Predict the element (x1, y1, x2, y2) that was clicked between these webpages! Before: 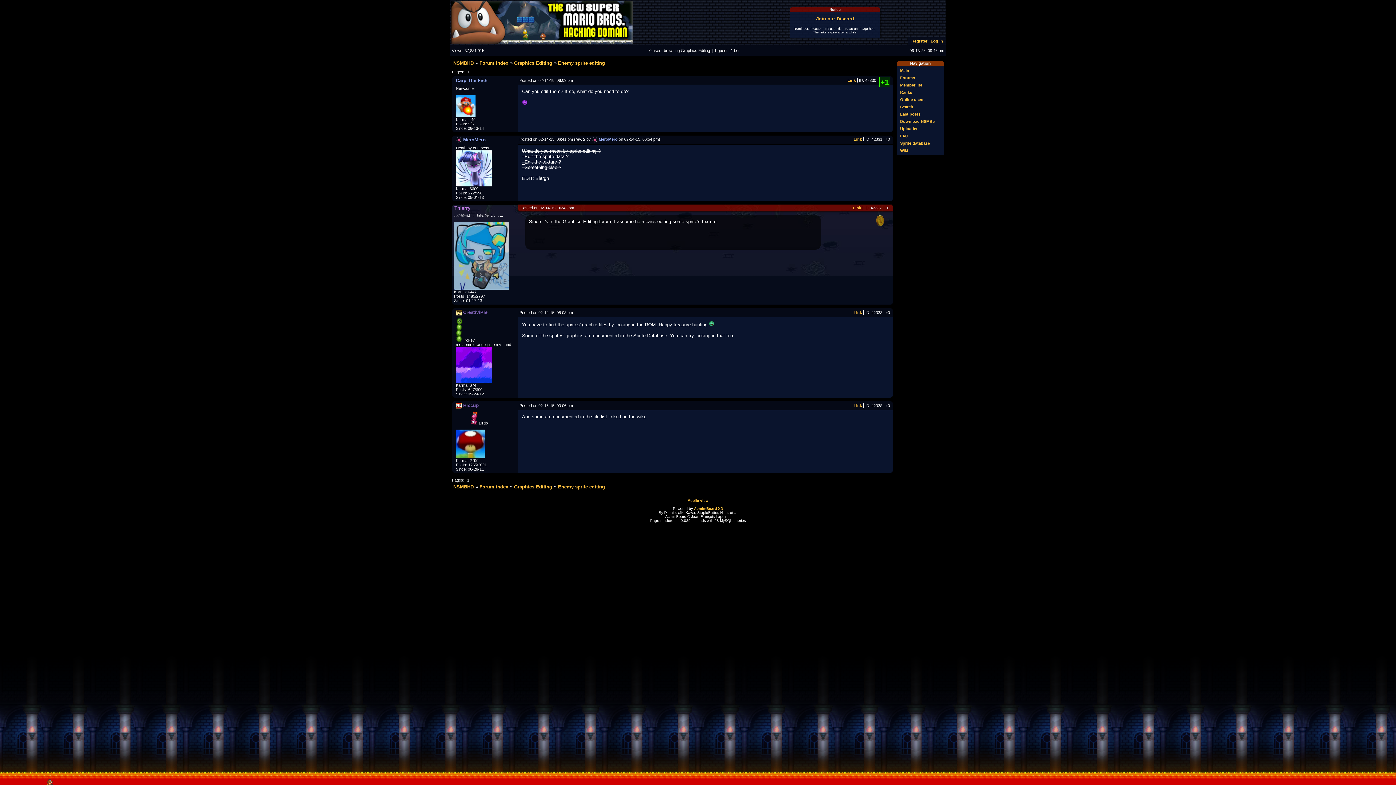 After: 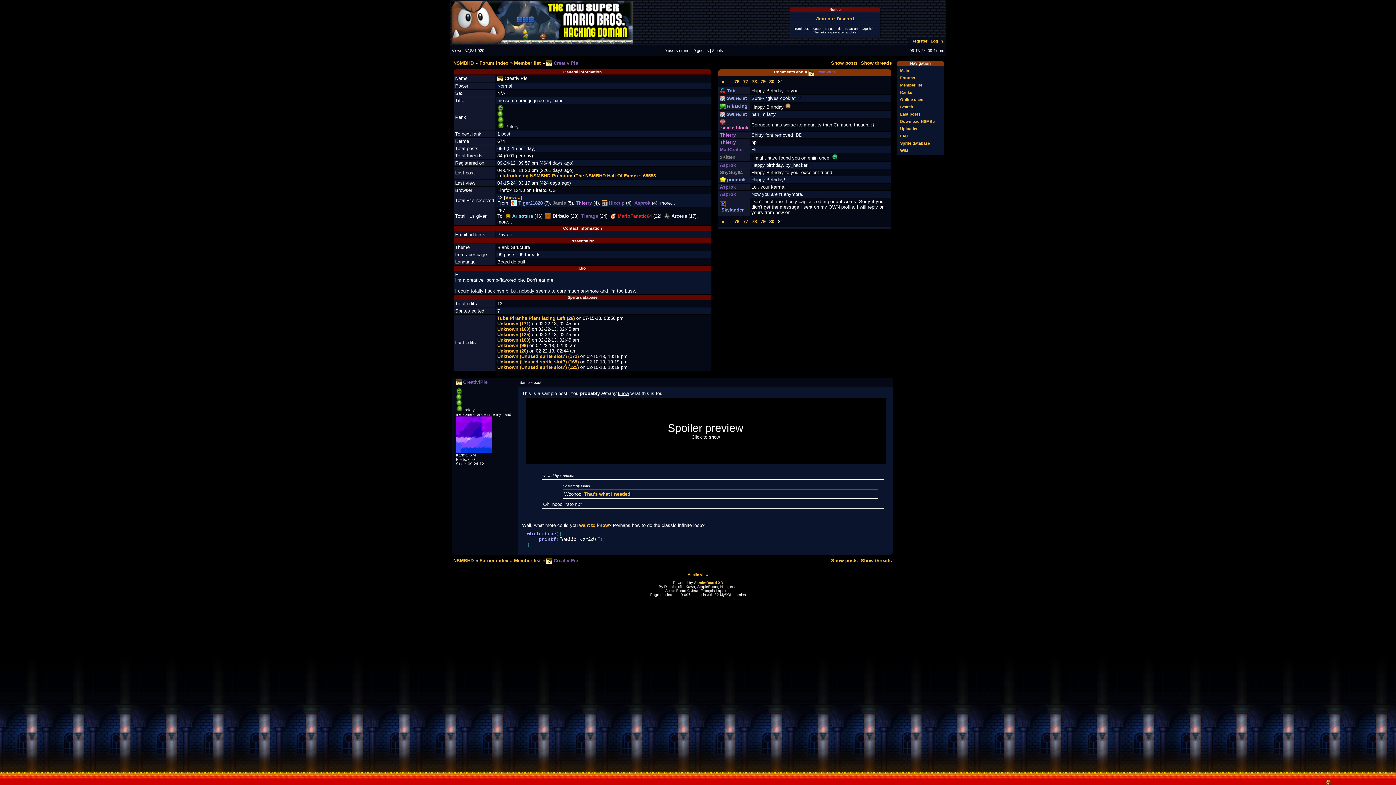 Action: bbox: (456, 309, 487, 315) label:  CreativiPie